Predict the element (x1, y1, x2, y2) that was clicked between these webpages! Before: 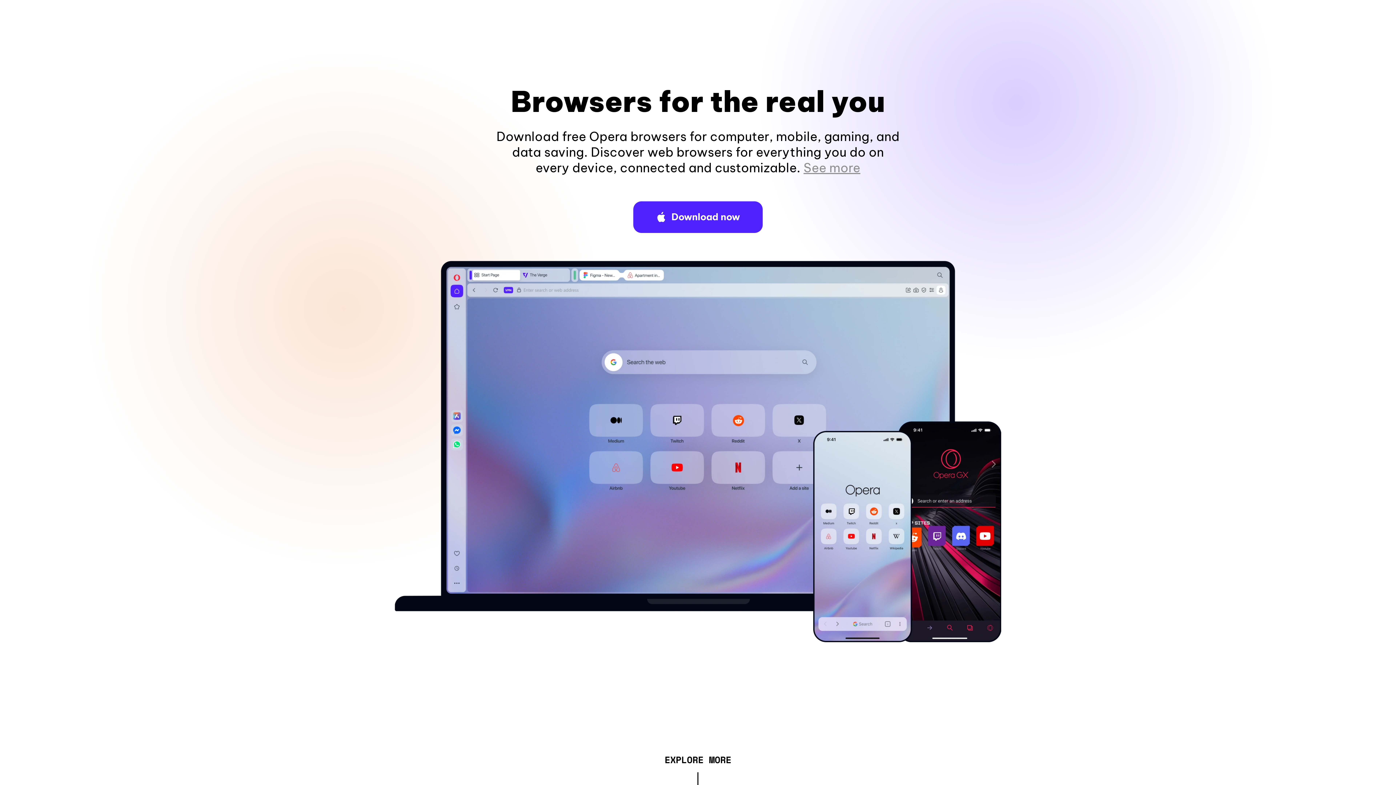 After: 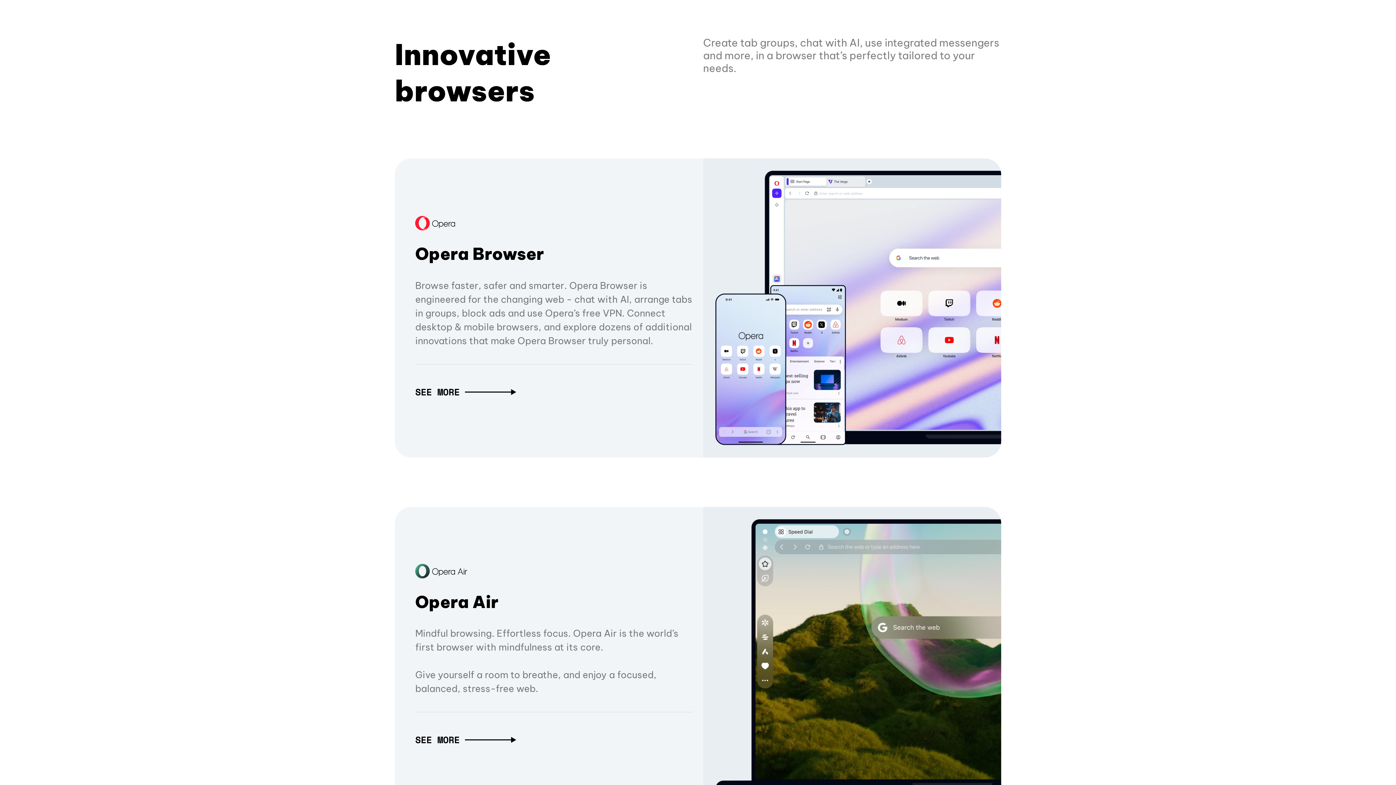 Action: bbox: (664, 757, 731, 765) label: EXPLORE MORE